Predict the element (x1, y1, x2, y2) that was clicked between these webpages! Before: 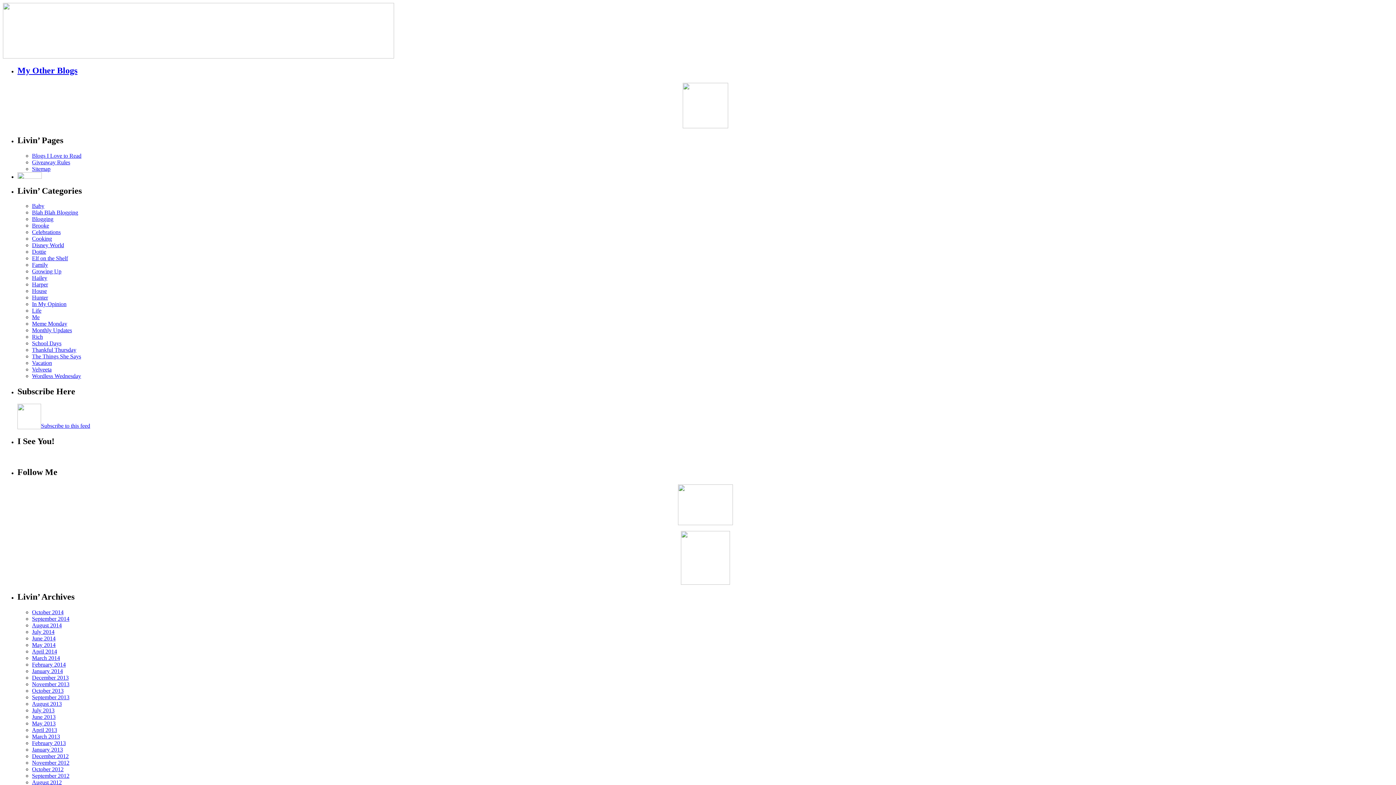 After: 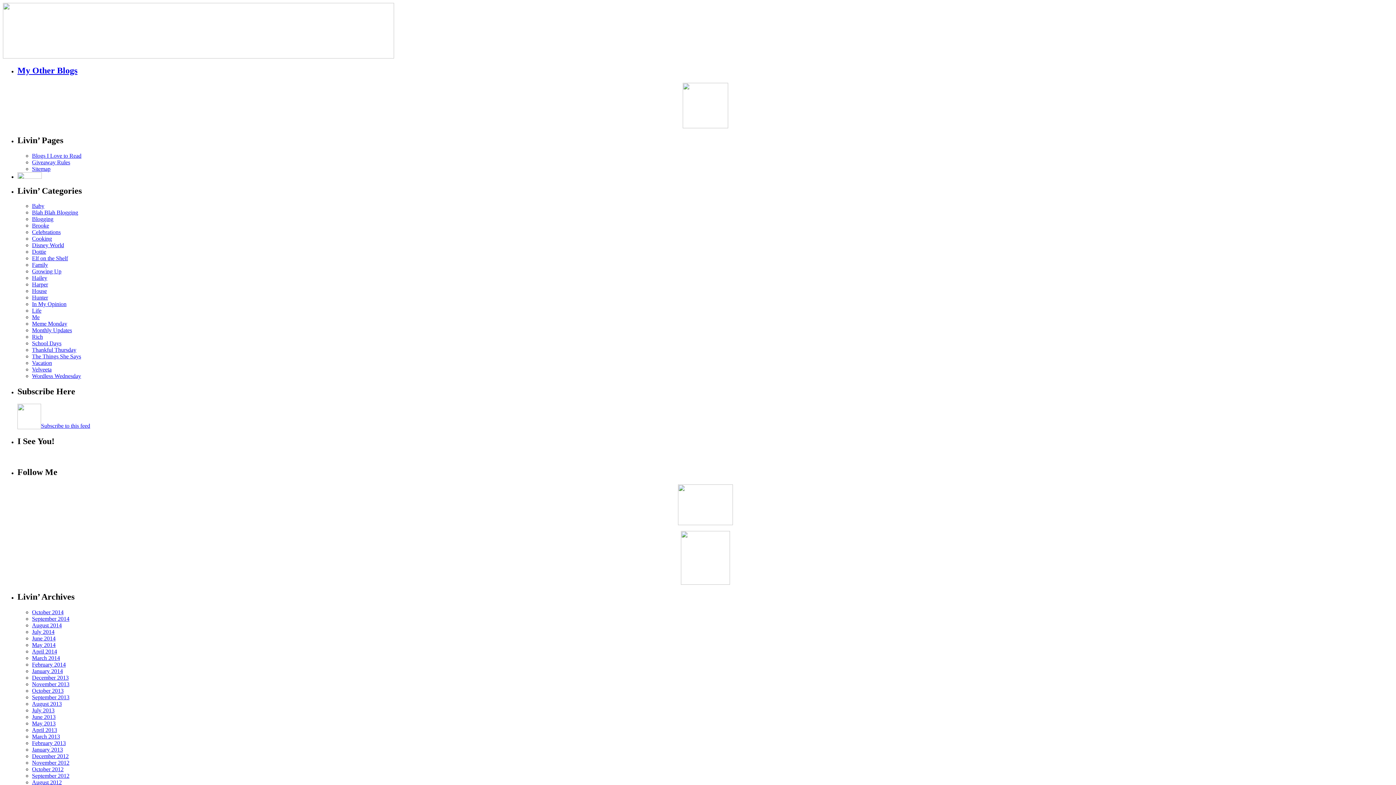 Action: bbox: (32, 327, 72, 333) label: Monthly Updates